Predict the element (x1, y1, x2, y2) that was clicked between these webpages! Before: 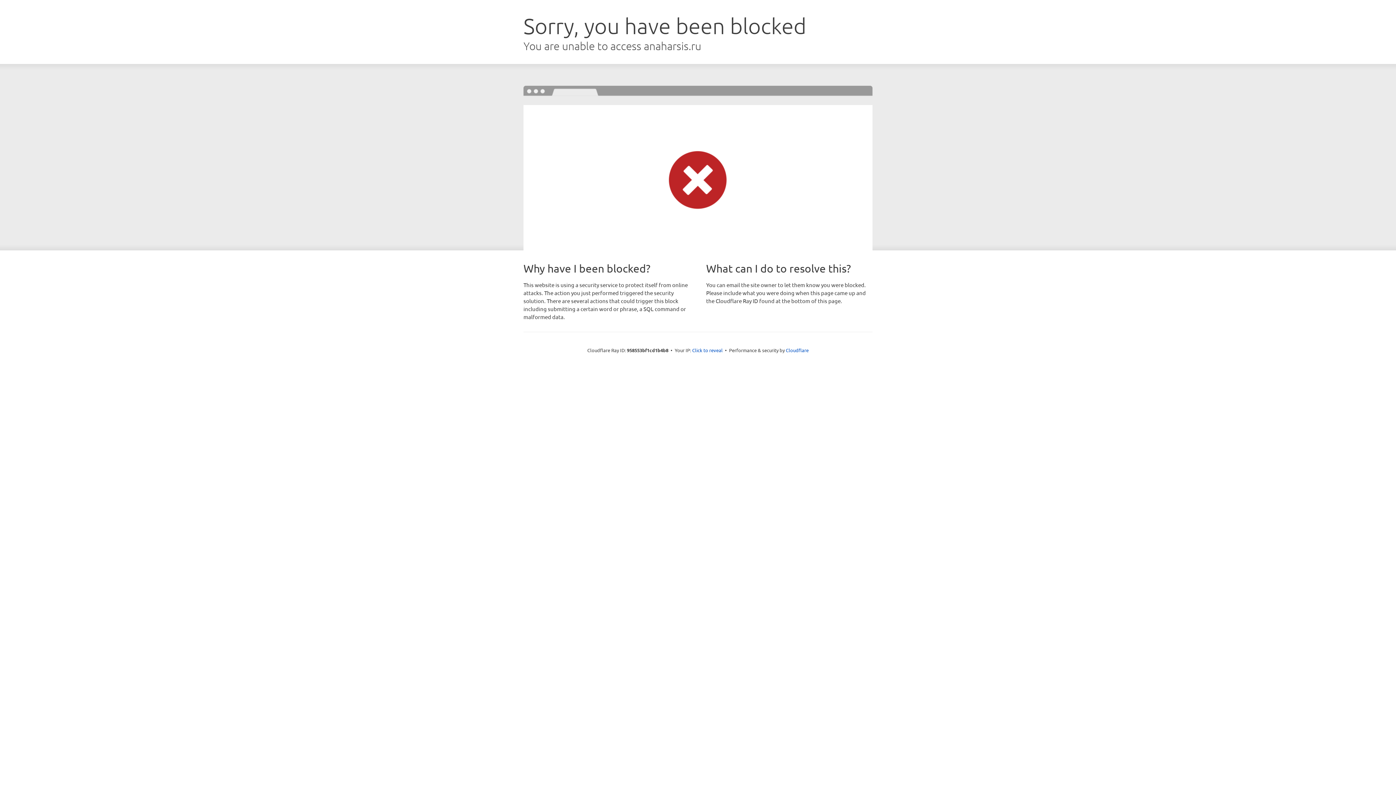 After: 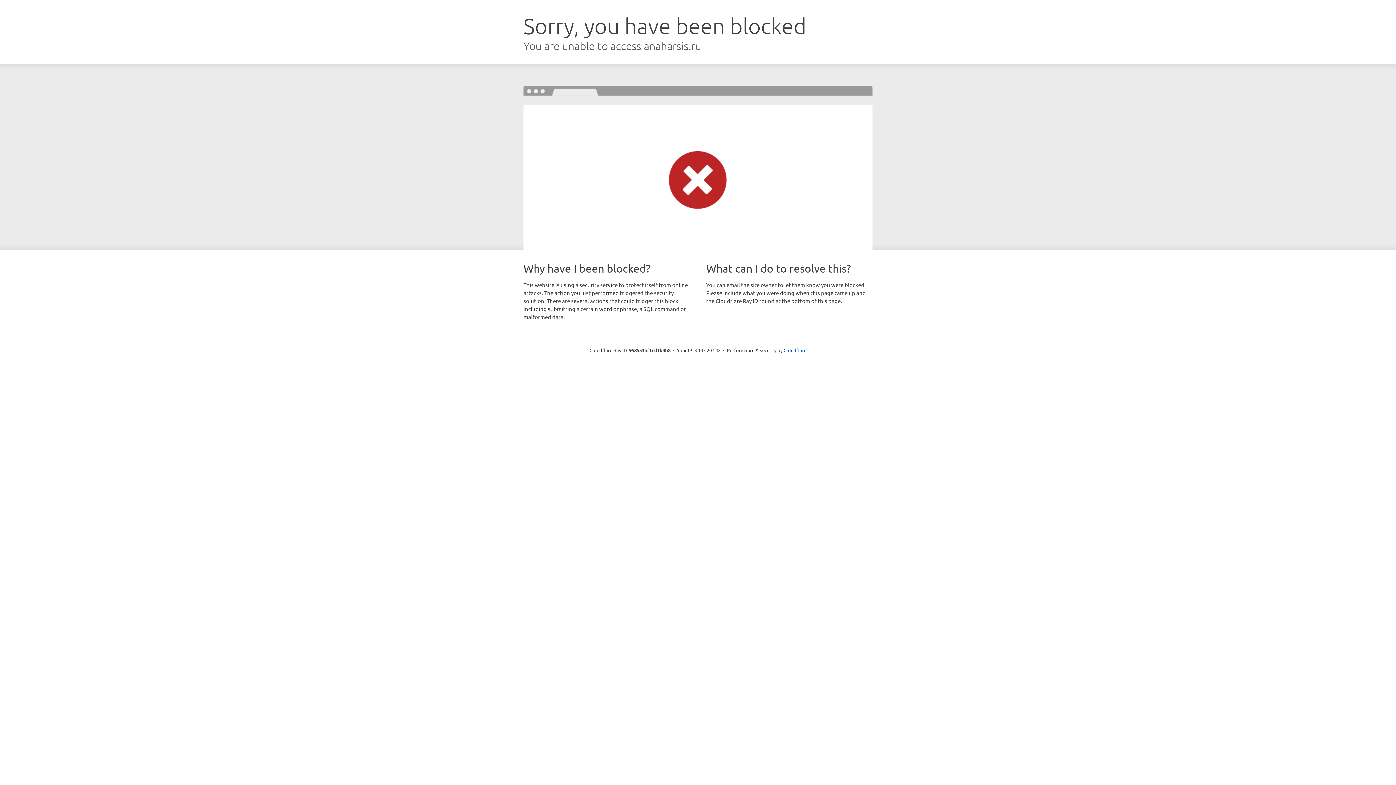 Action: label: Click to reveal bbox: (692, 346, 722, 353)